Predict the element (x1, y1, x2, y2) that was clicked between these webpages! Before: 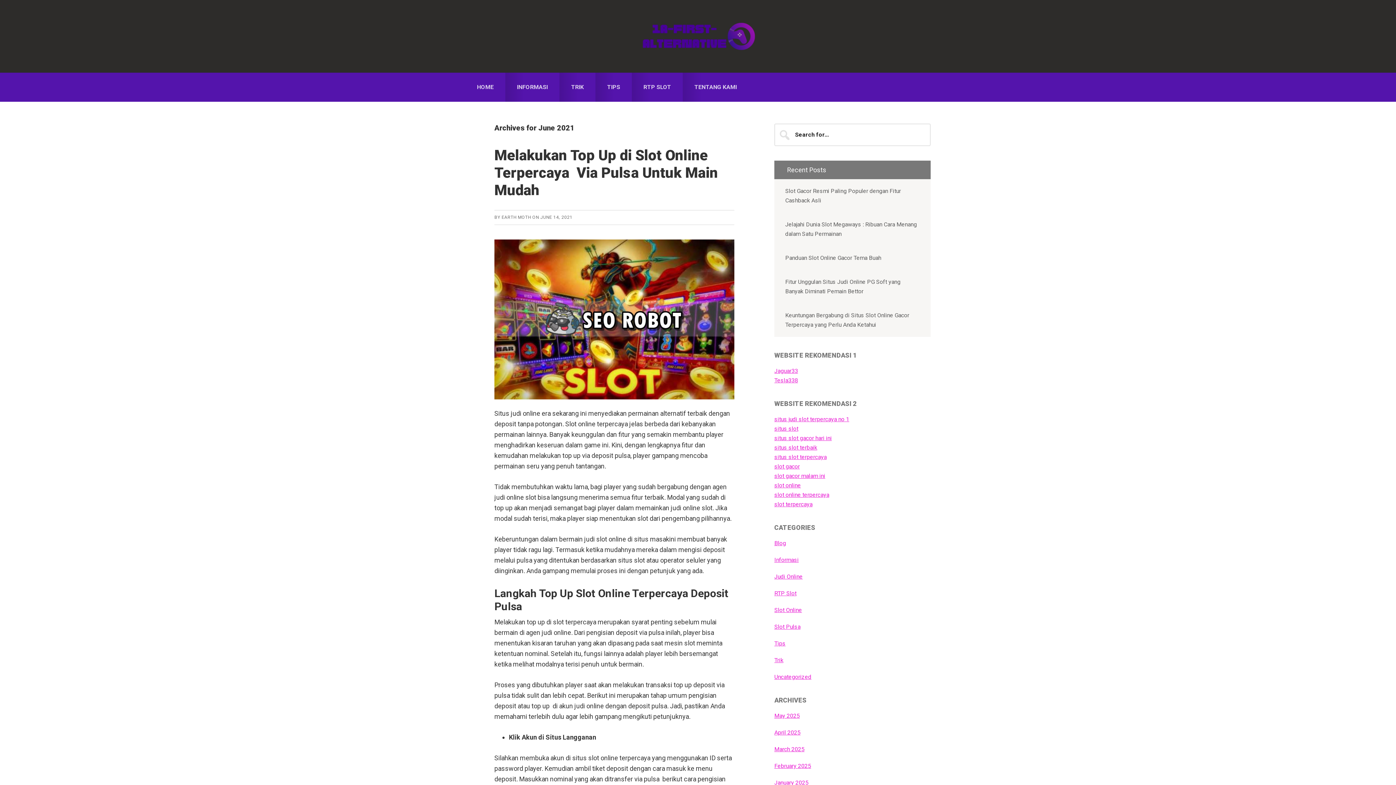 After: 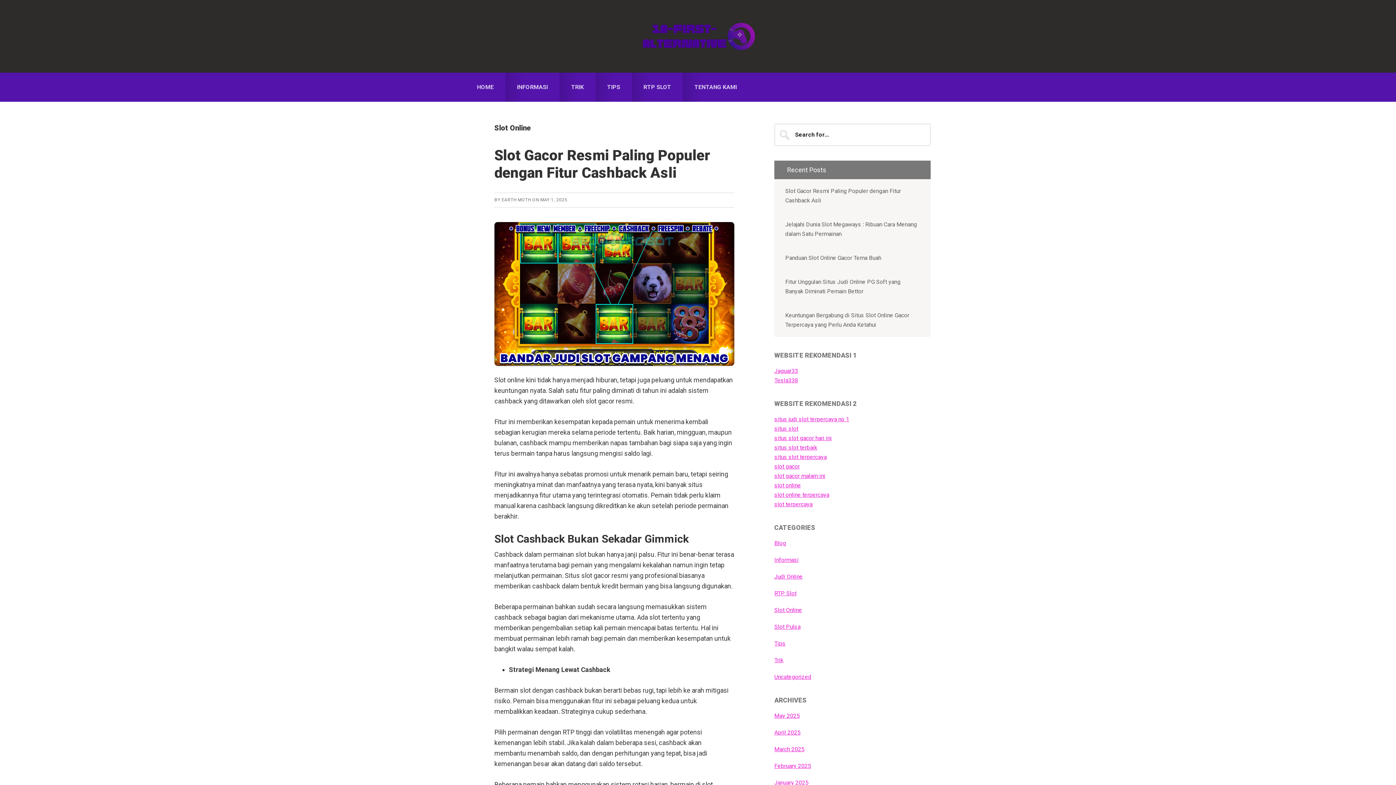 Action: bbox: (774, 606, 802, 613) label: Slot Online